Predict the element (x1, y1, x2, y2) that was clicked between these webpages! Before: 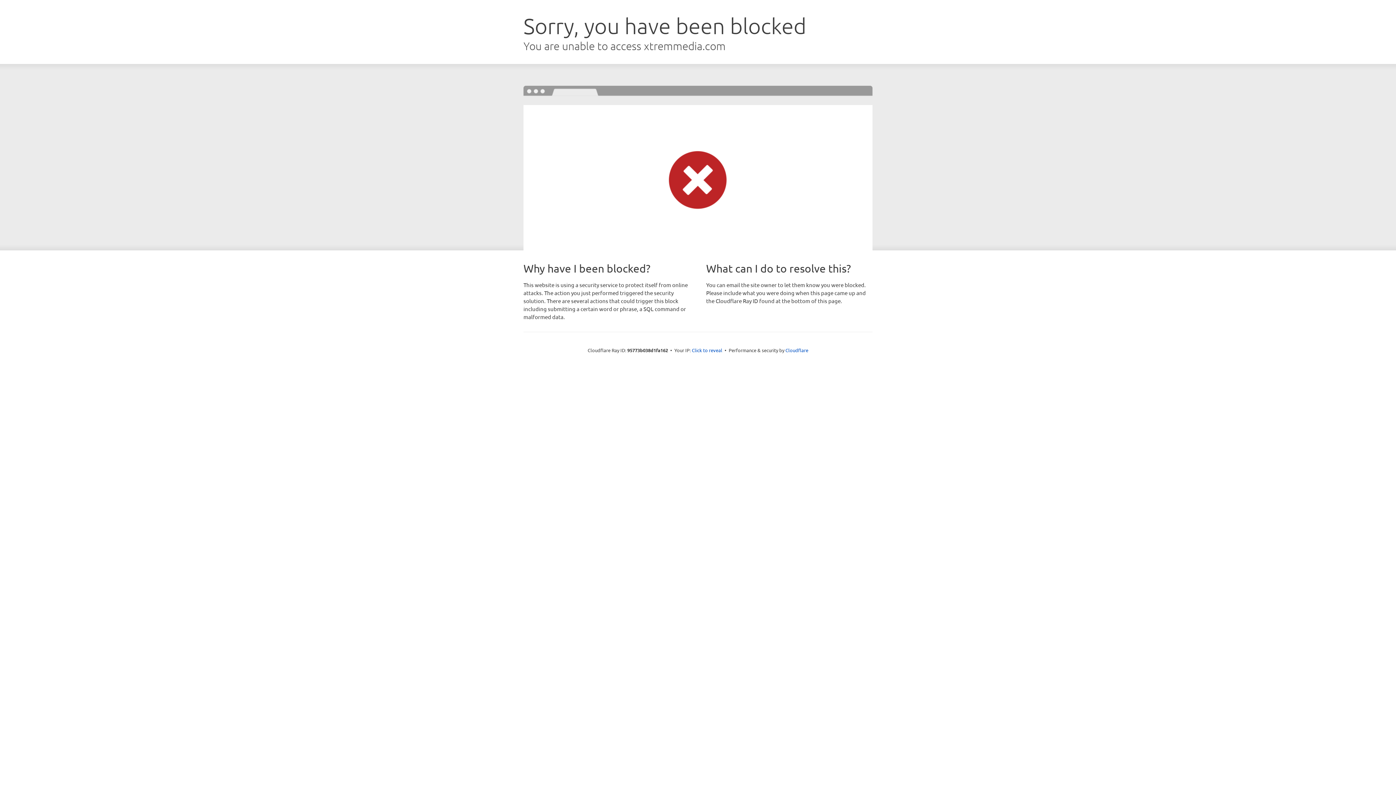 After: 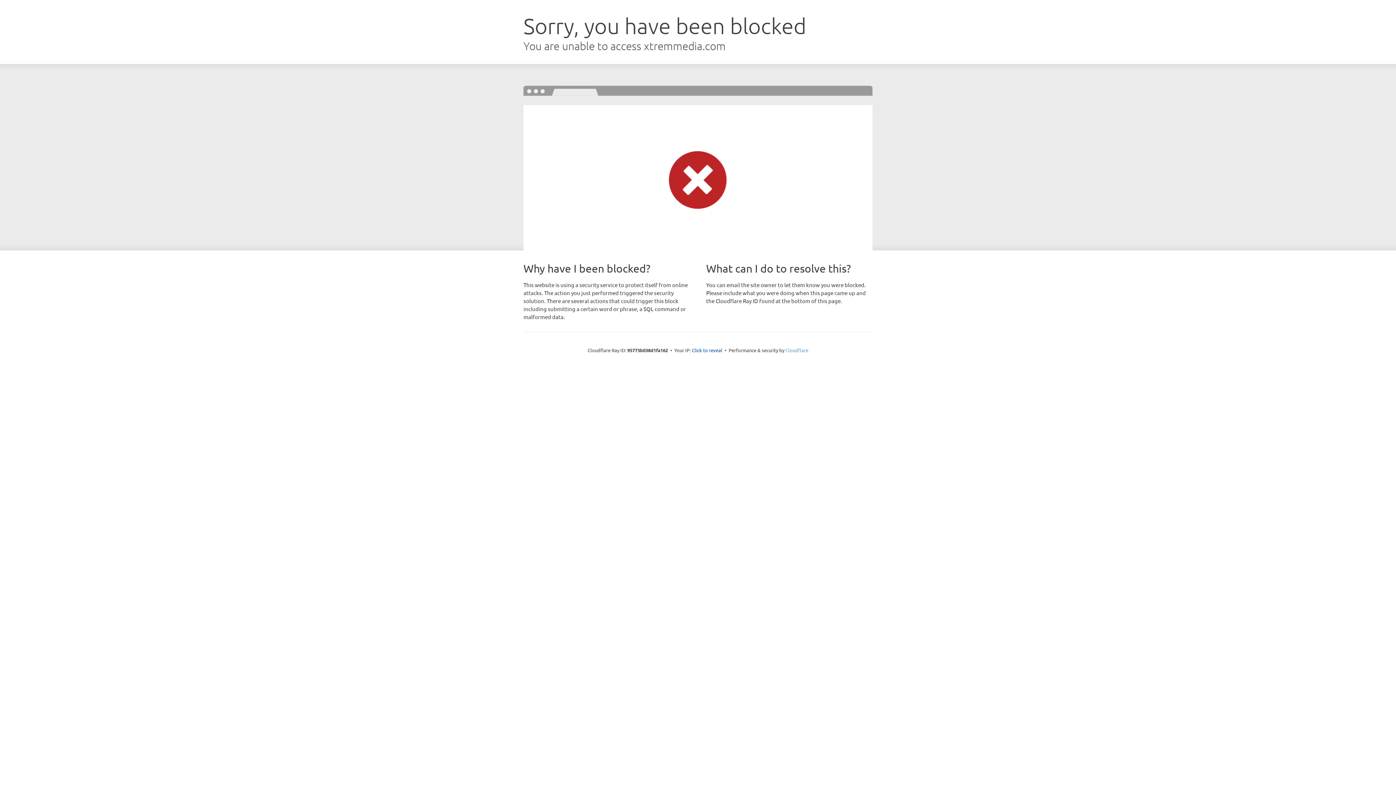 Action: label: Cloudflare bbox: (785, 347, 808, 353)